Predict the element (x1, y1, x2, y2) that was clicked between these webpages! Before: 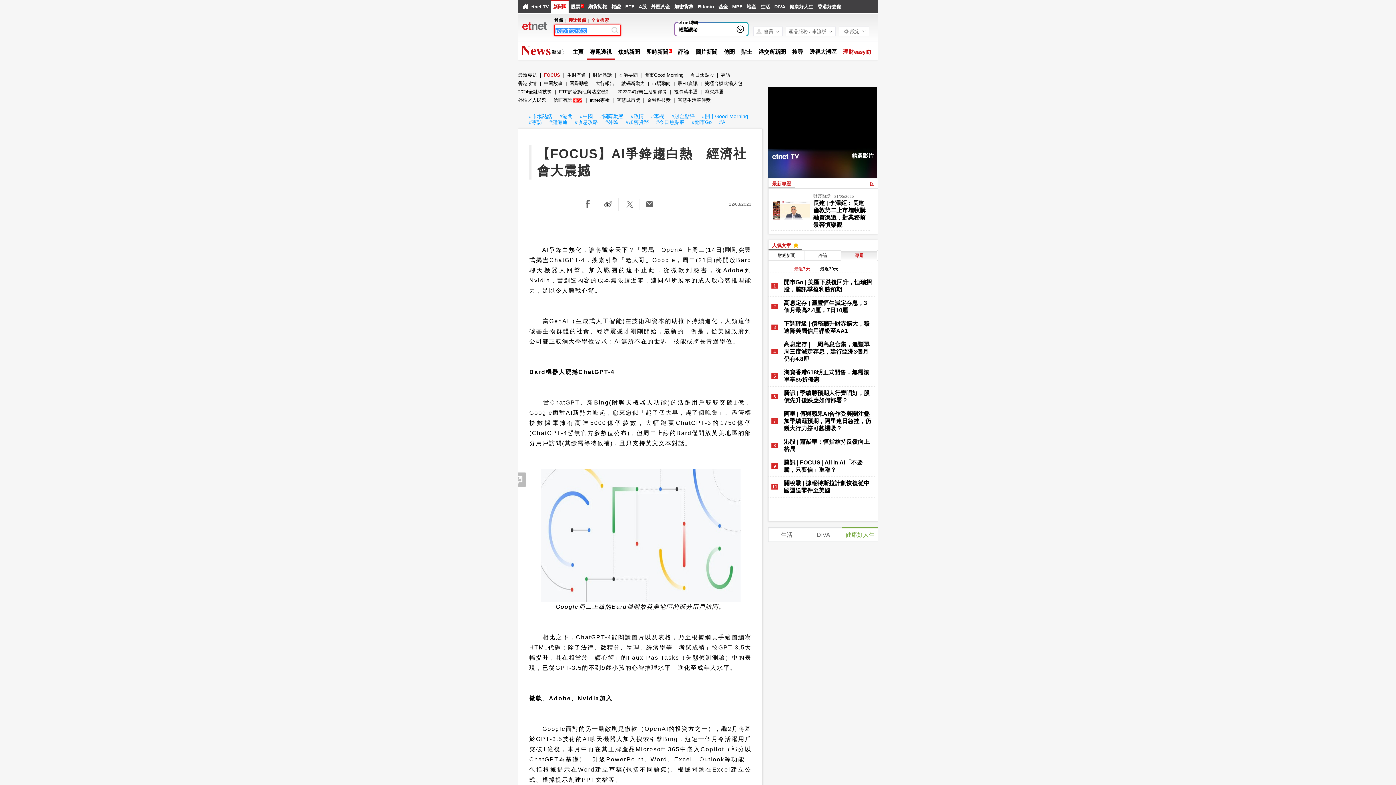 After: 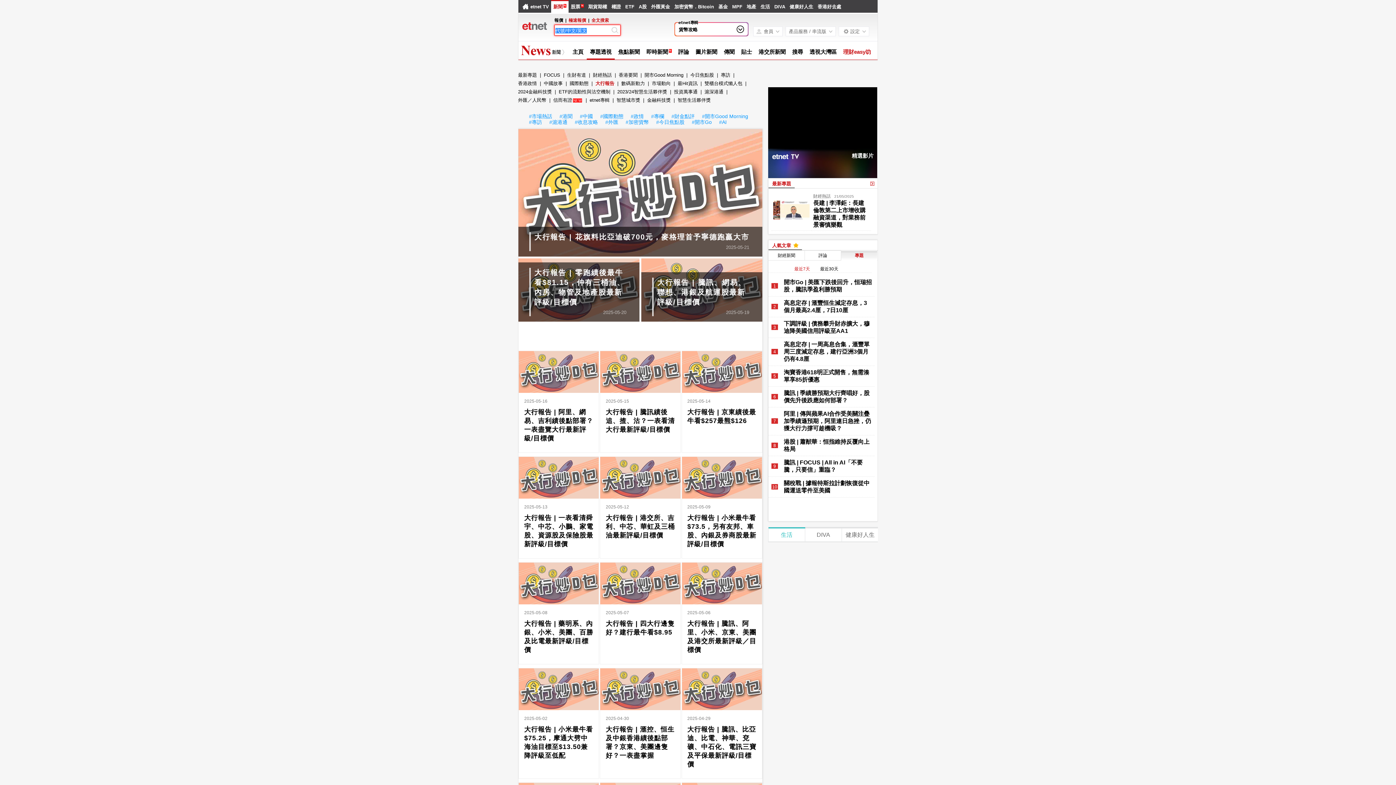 Action: bbox: (595, 79, 614, 87) label: 大行報告